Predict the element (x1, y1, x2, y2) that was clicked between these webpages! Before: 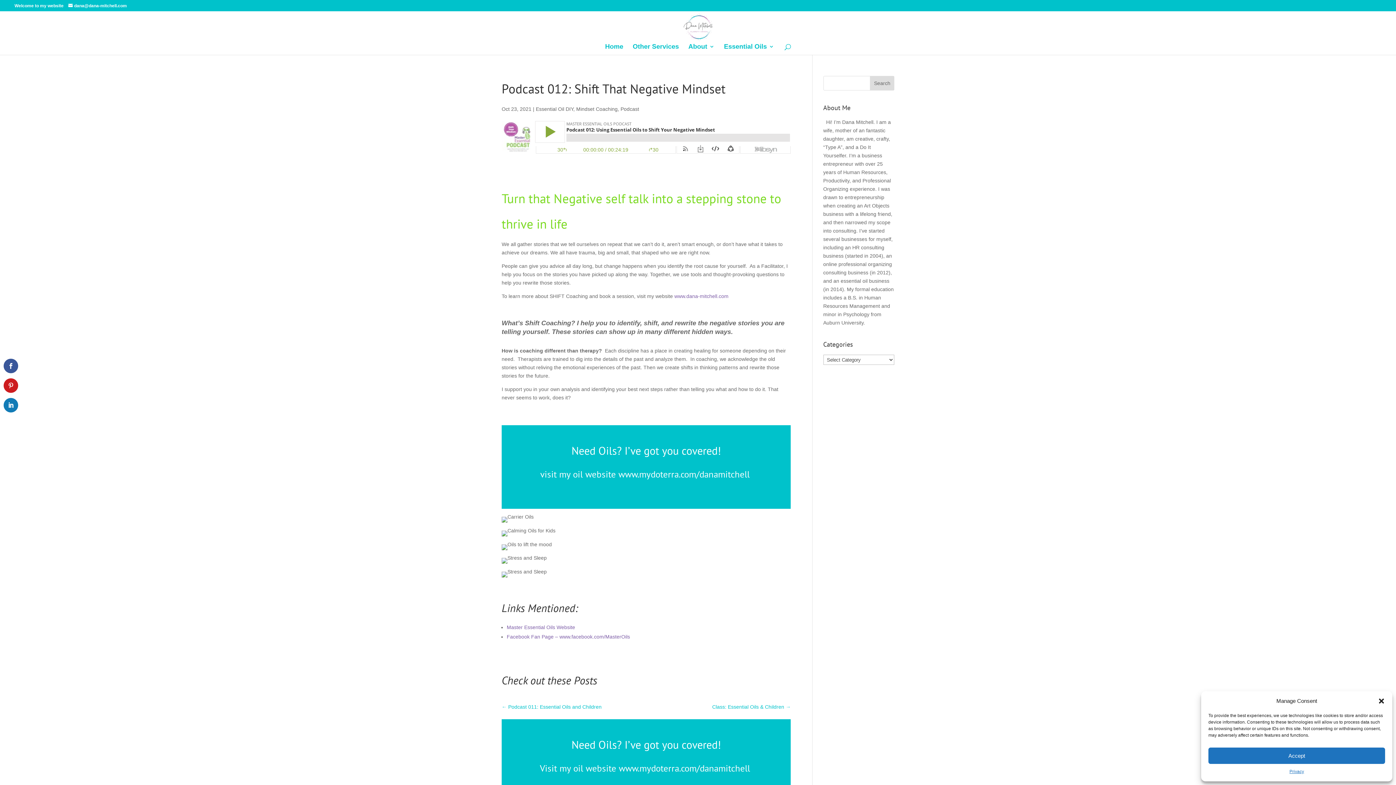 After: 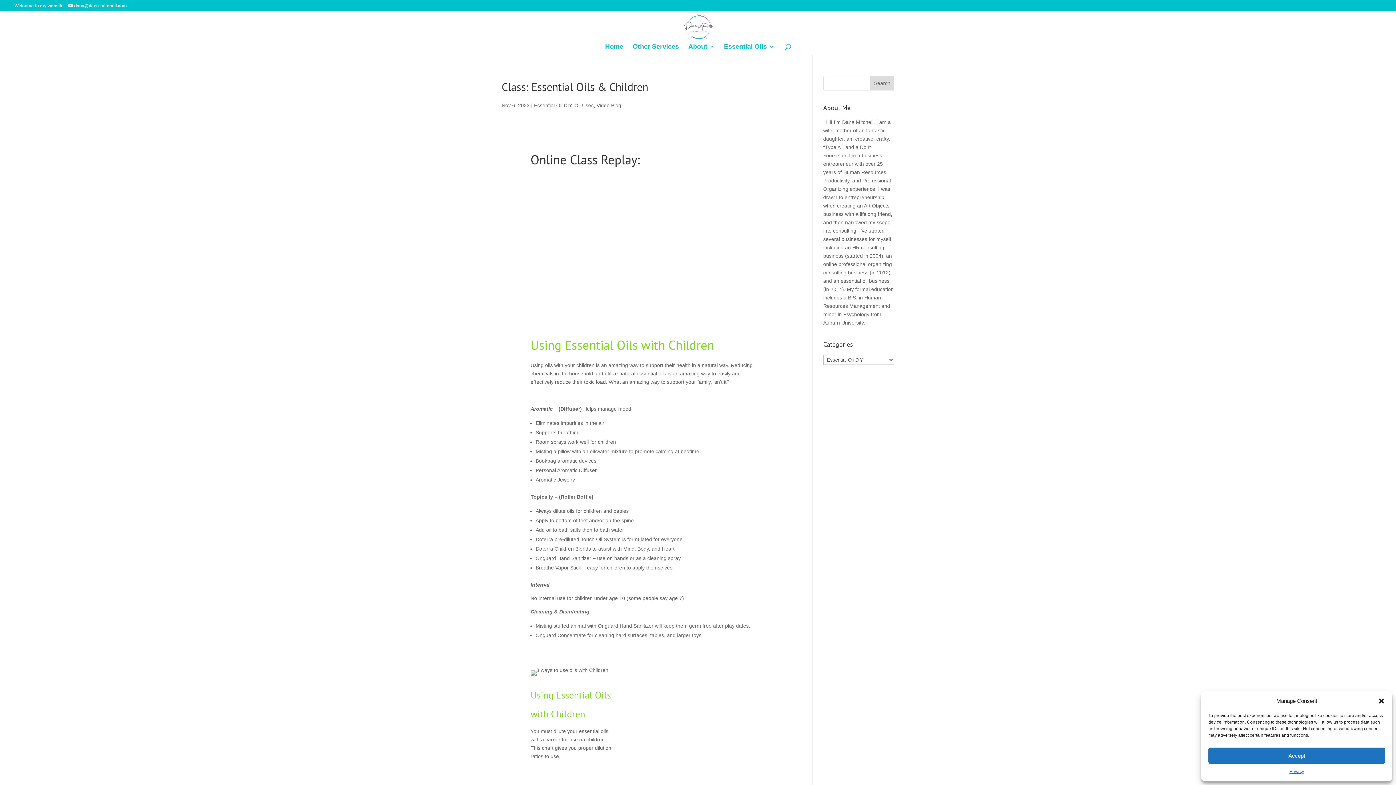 Action: bbox: (536, 106, 573, 112) label: Essential Oil DIY